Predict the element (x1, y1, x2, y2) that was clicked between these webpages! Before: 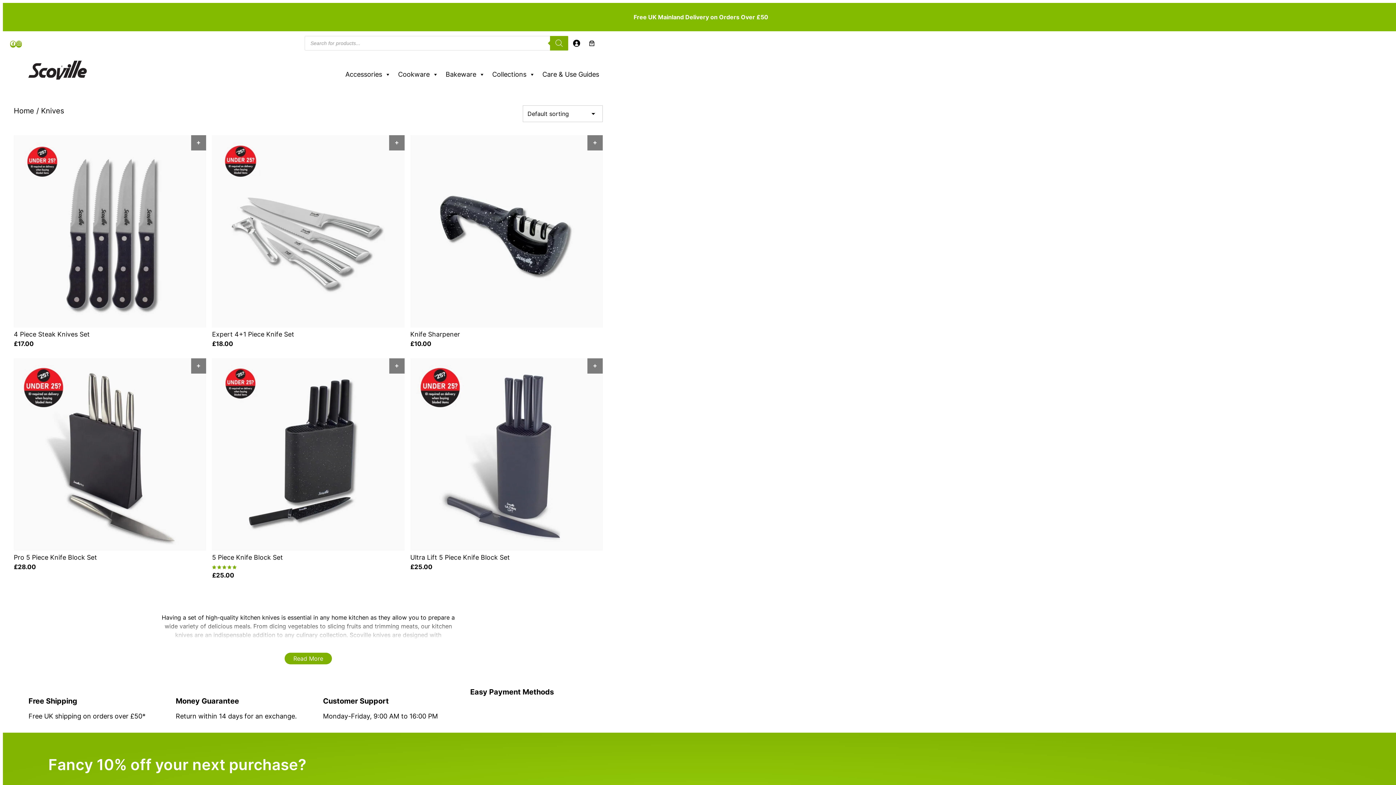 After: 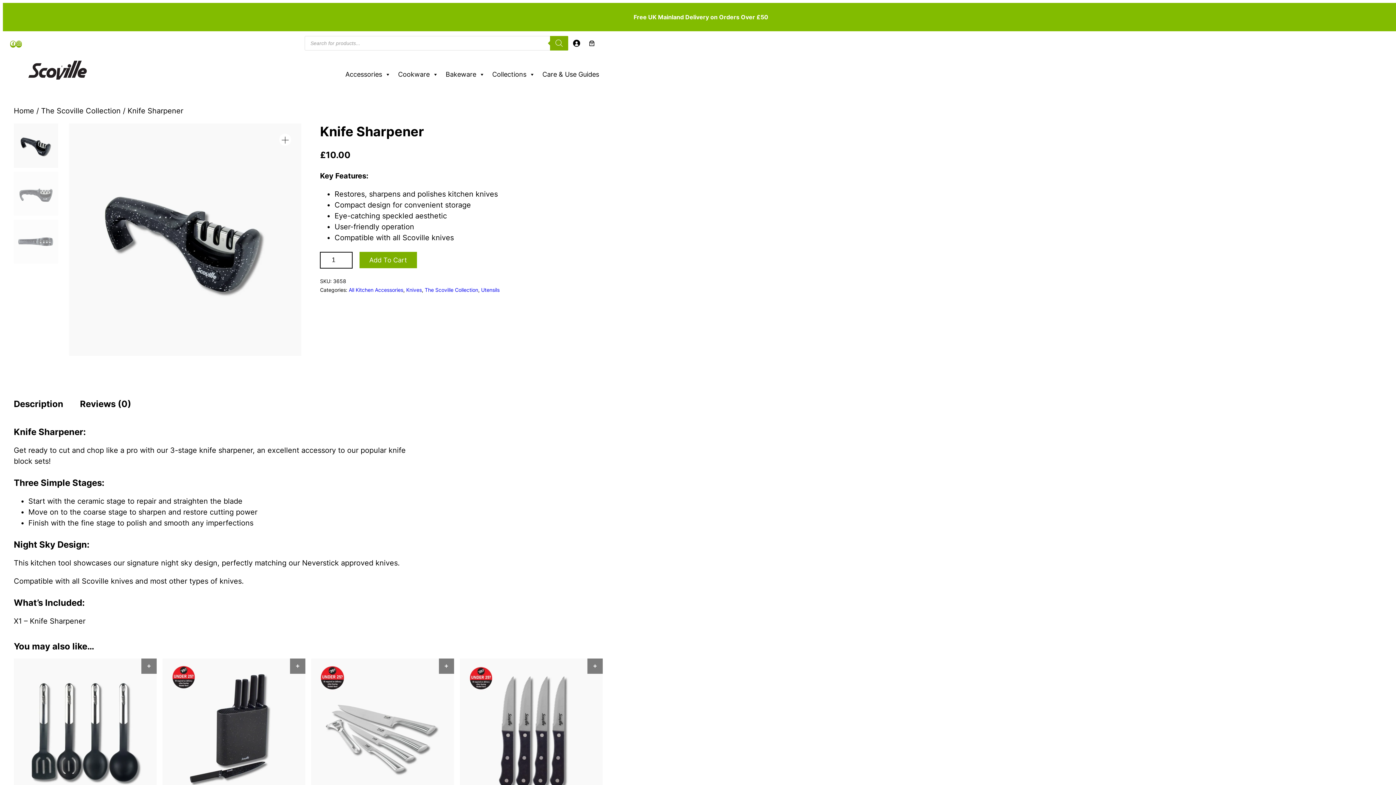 Action: label: Knife Sharpener
£10.00 bbox: (410, 135, 602, 352)